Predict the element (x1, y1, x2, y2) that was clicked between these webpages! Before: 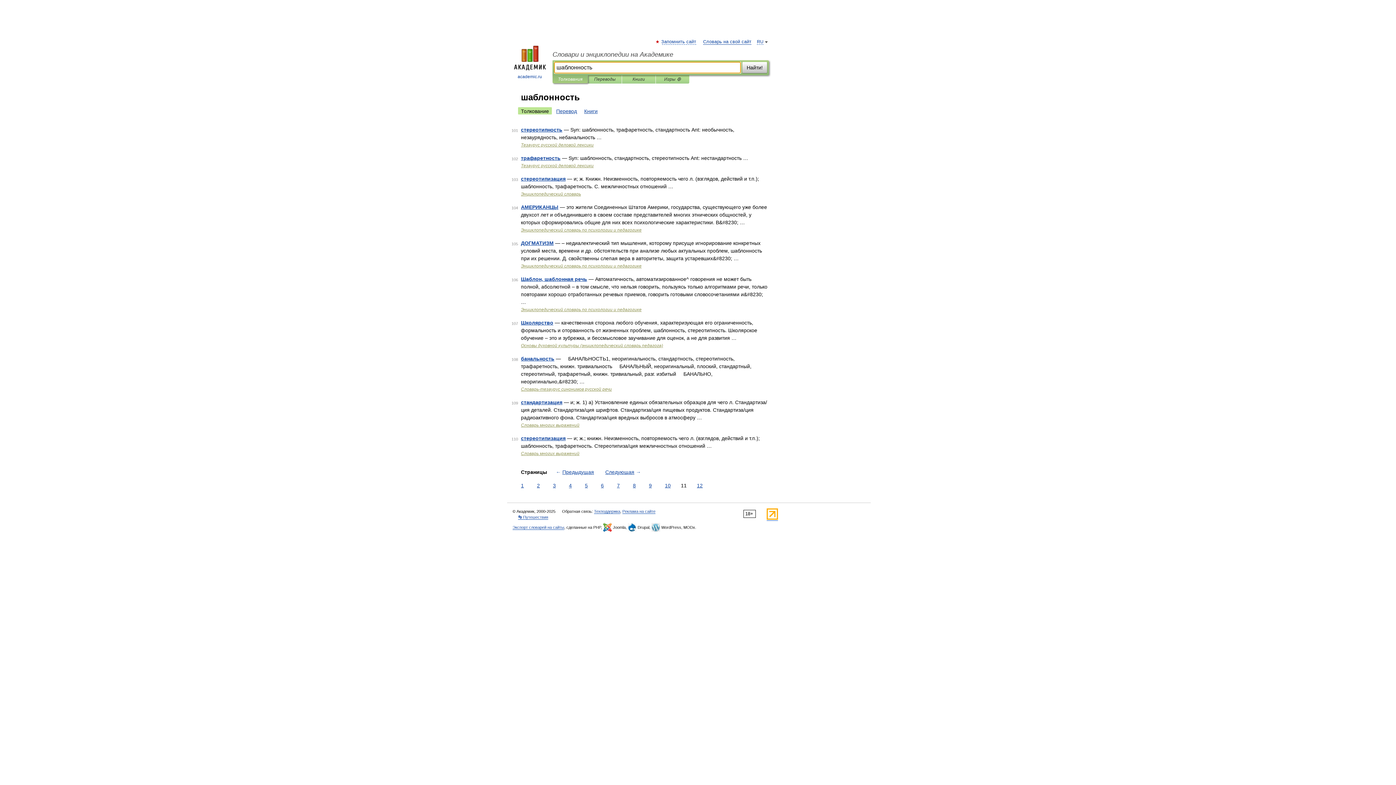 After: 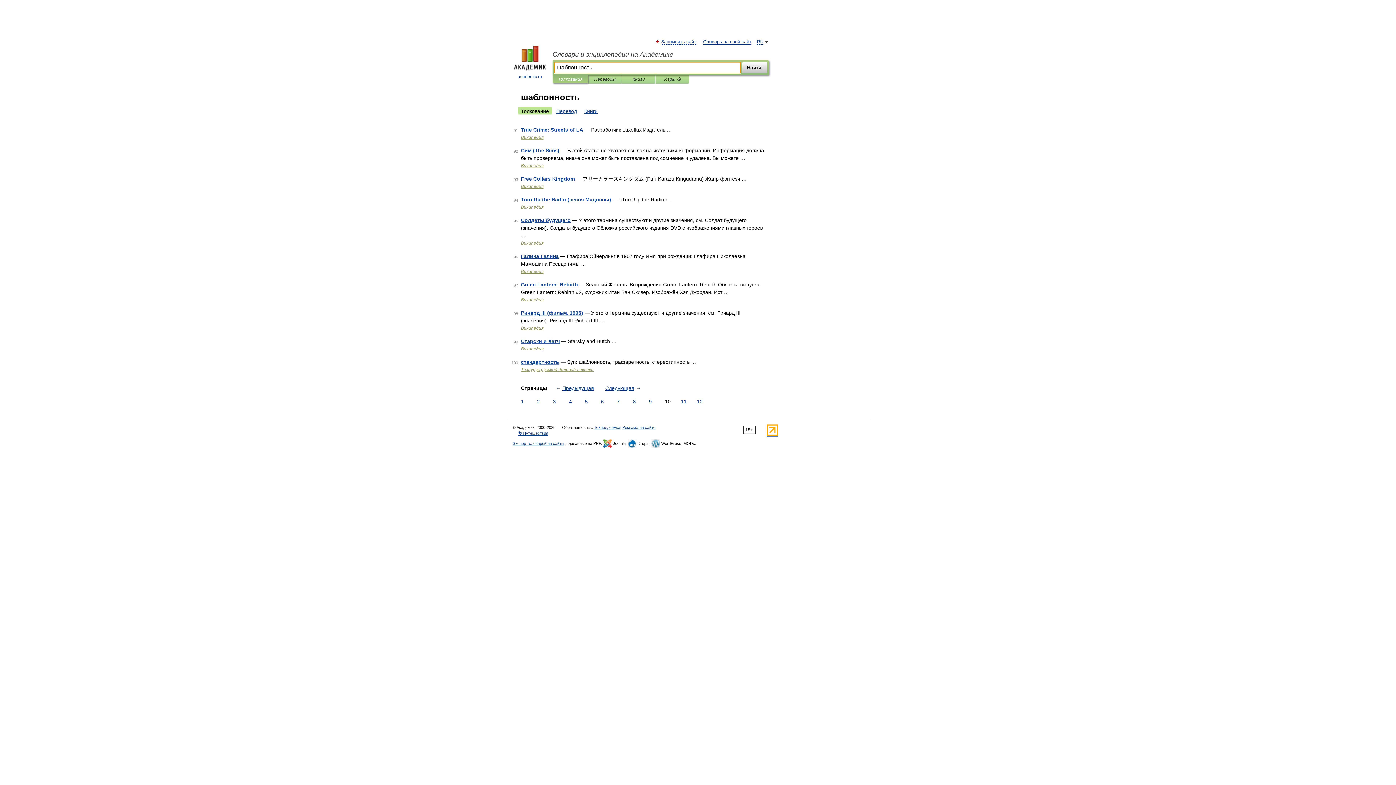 Action: bbox: (554, 468, 596, 476) label: ← Предыдущая